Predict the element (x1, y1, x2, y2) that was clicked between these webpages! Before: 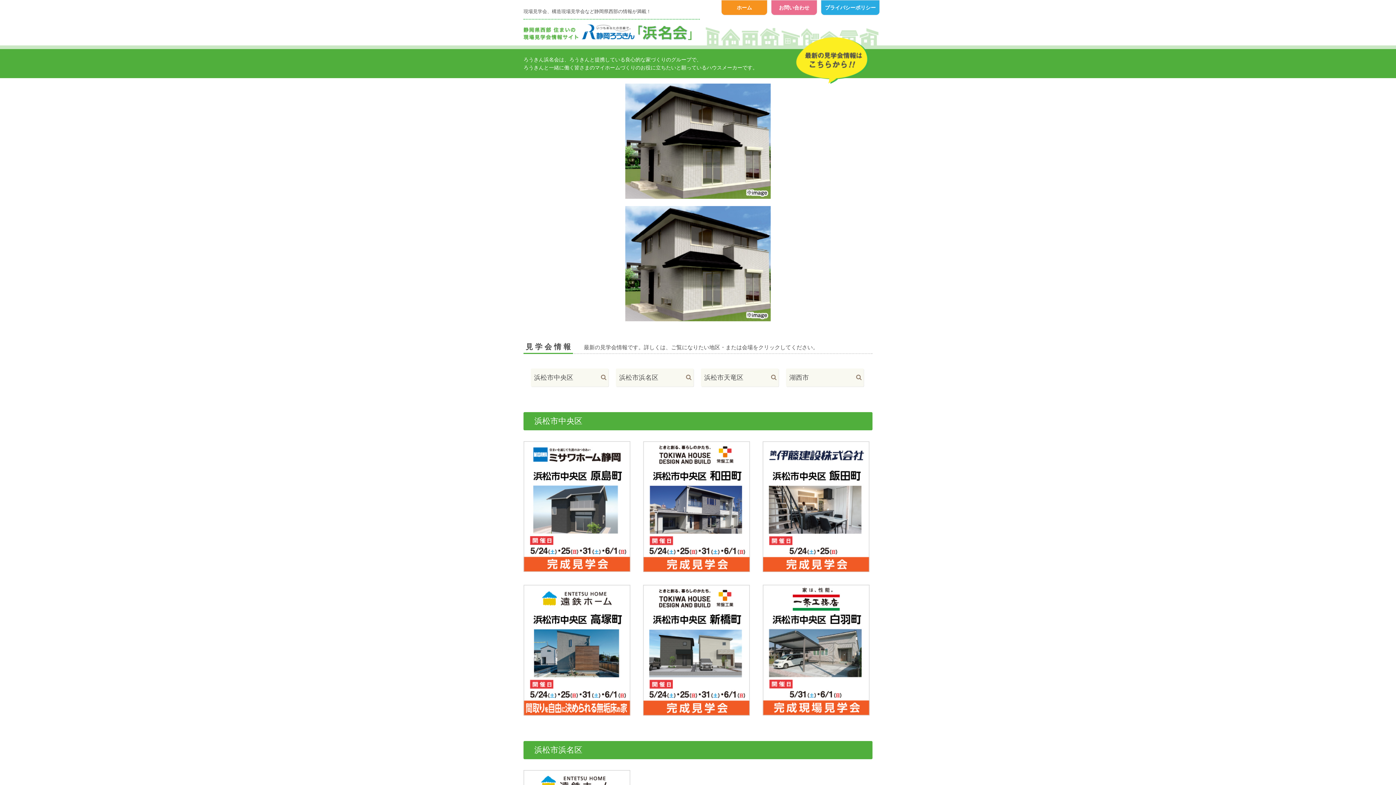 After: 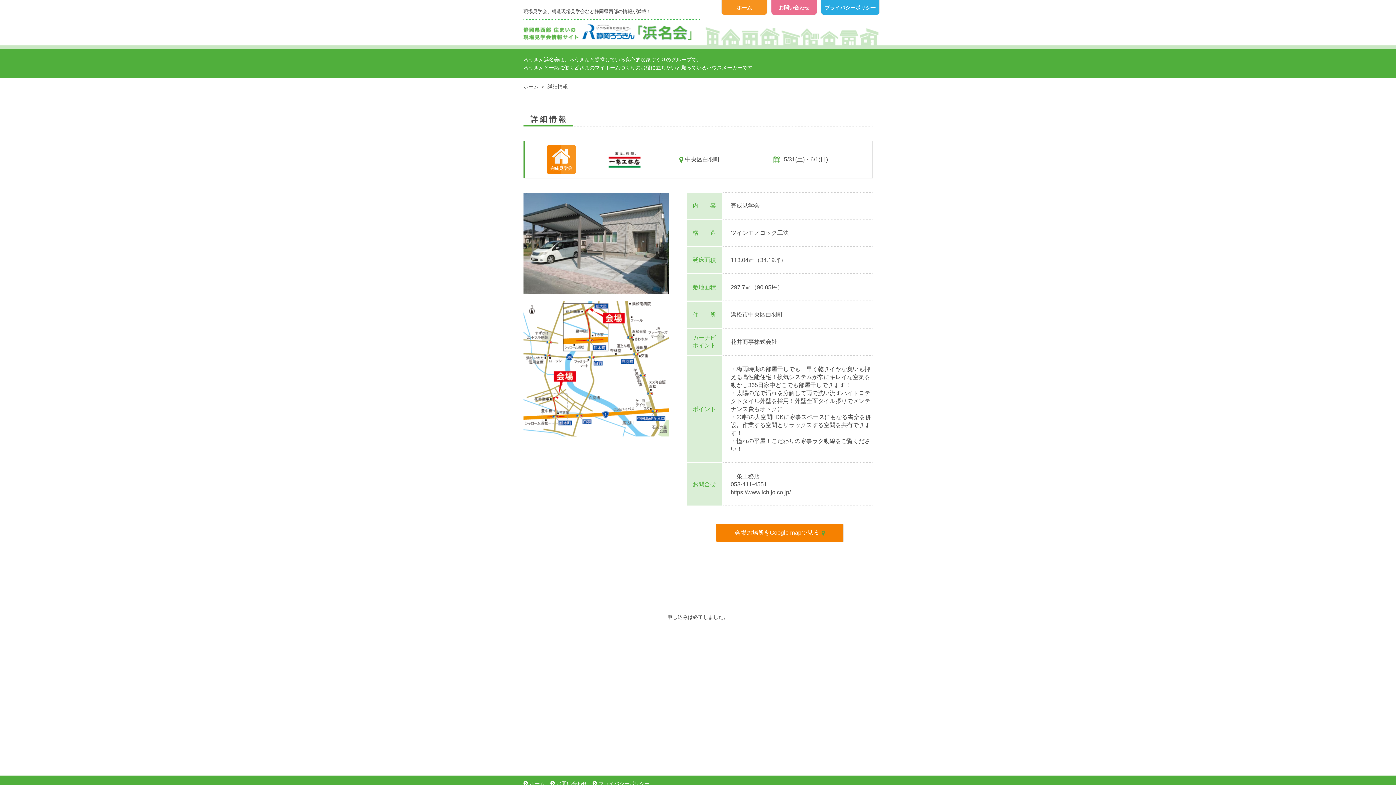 Action: bbox: (762, 585, 869, 715)